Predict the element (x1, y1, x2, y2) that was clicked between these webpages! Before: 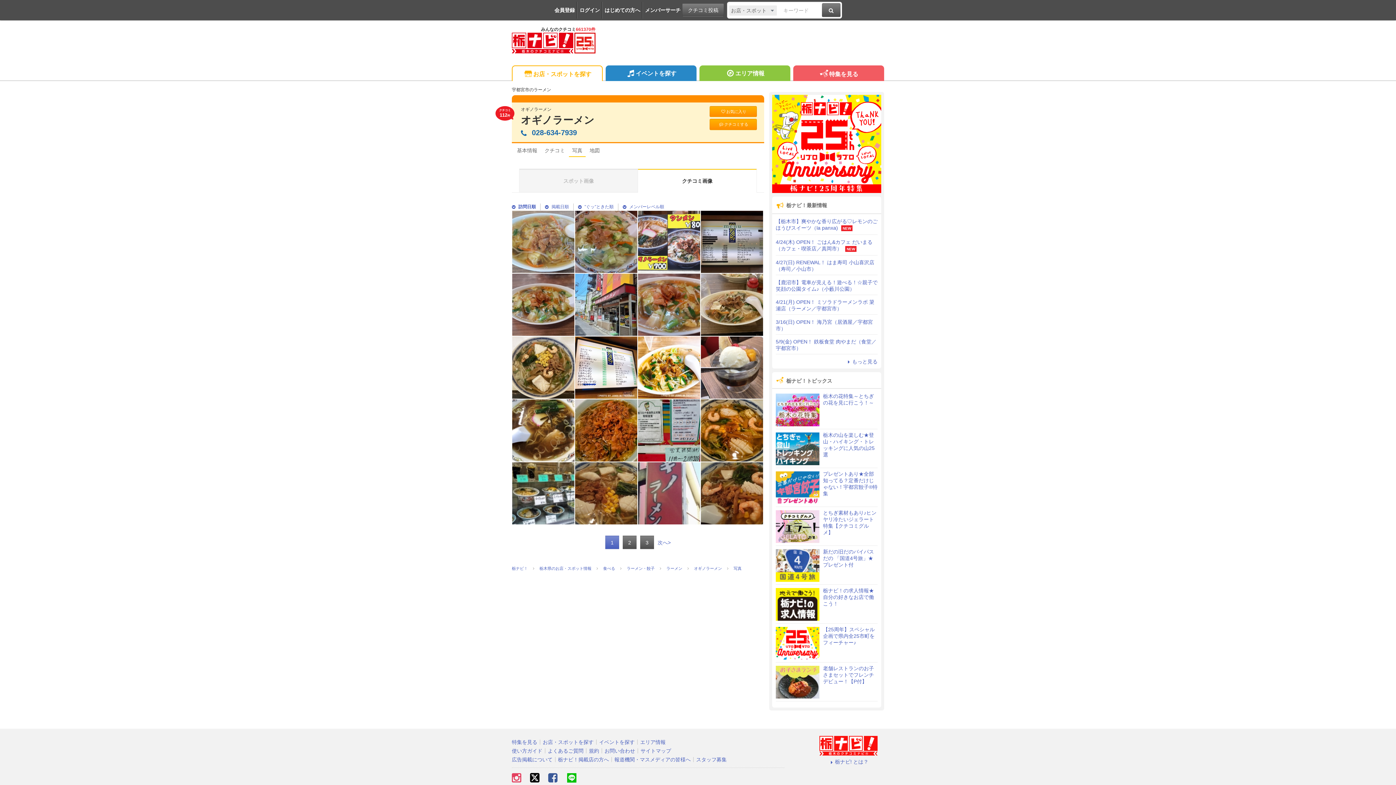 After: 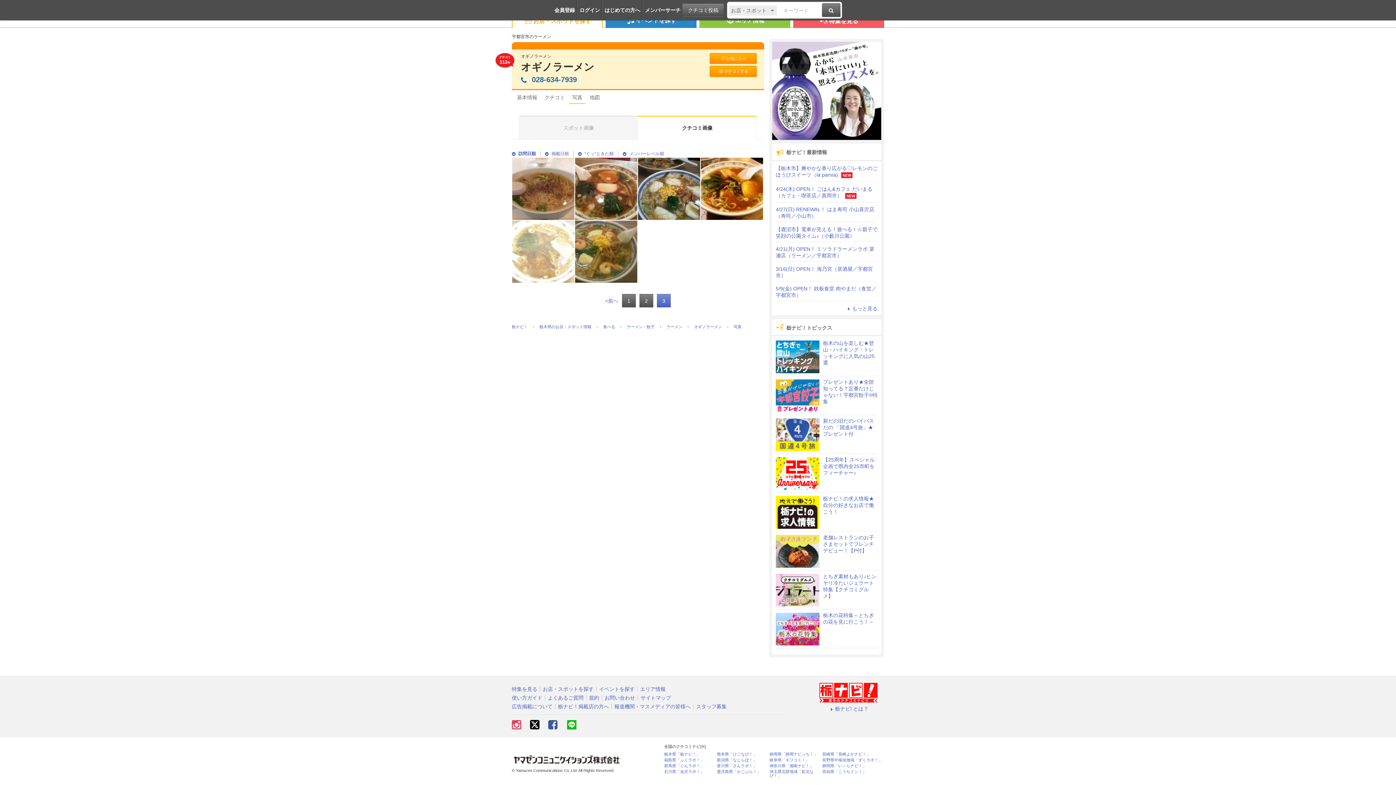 Action: label: 3 bbox: (640, 536, 654, 549)